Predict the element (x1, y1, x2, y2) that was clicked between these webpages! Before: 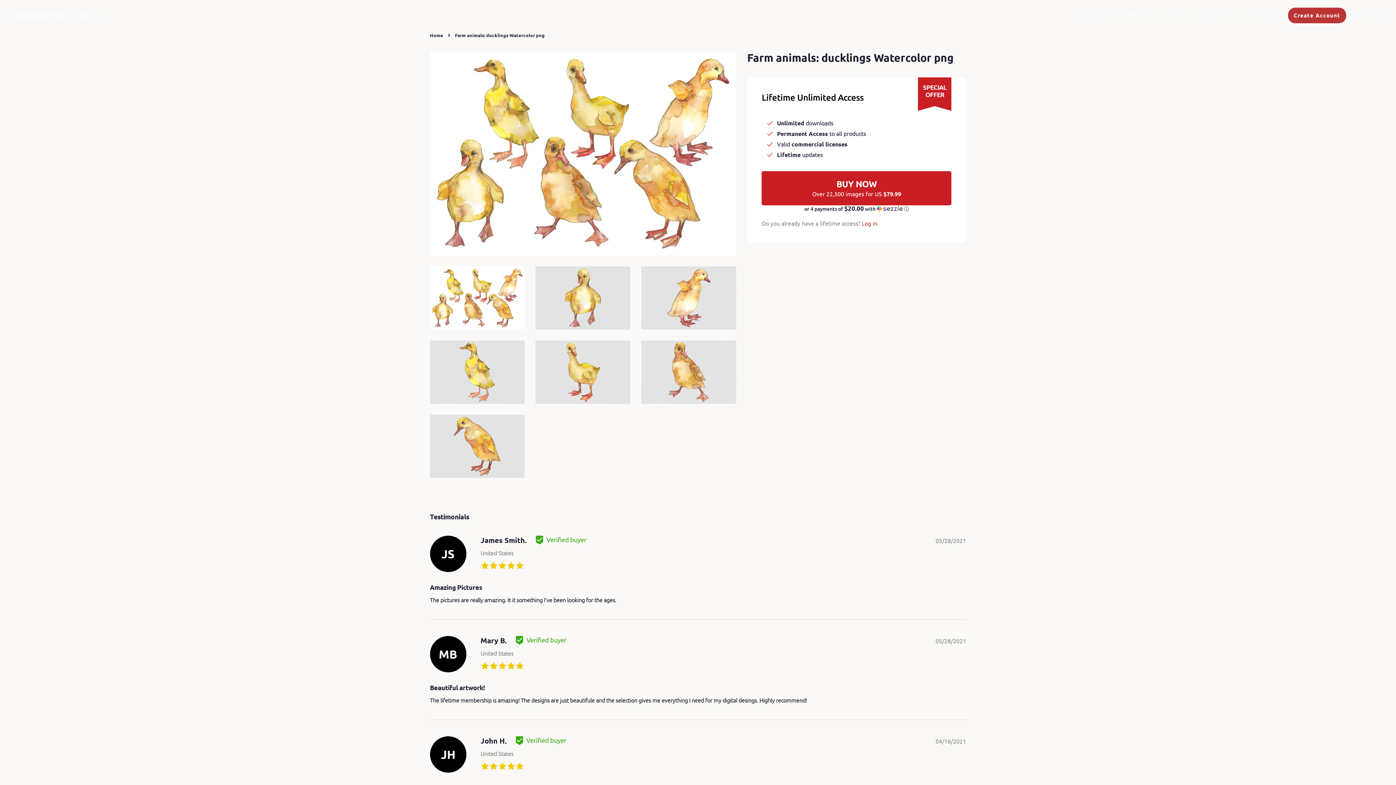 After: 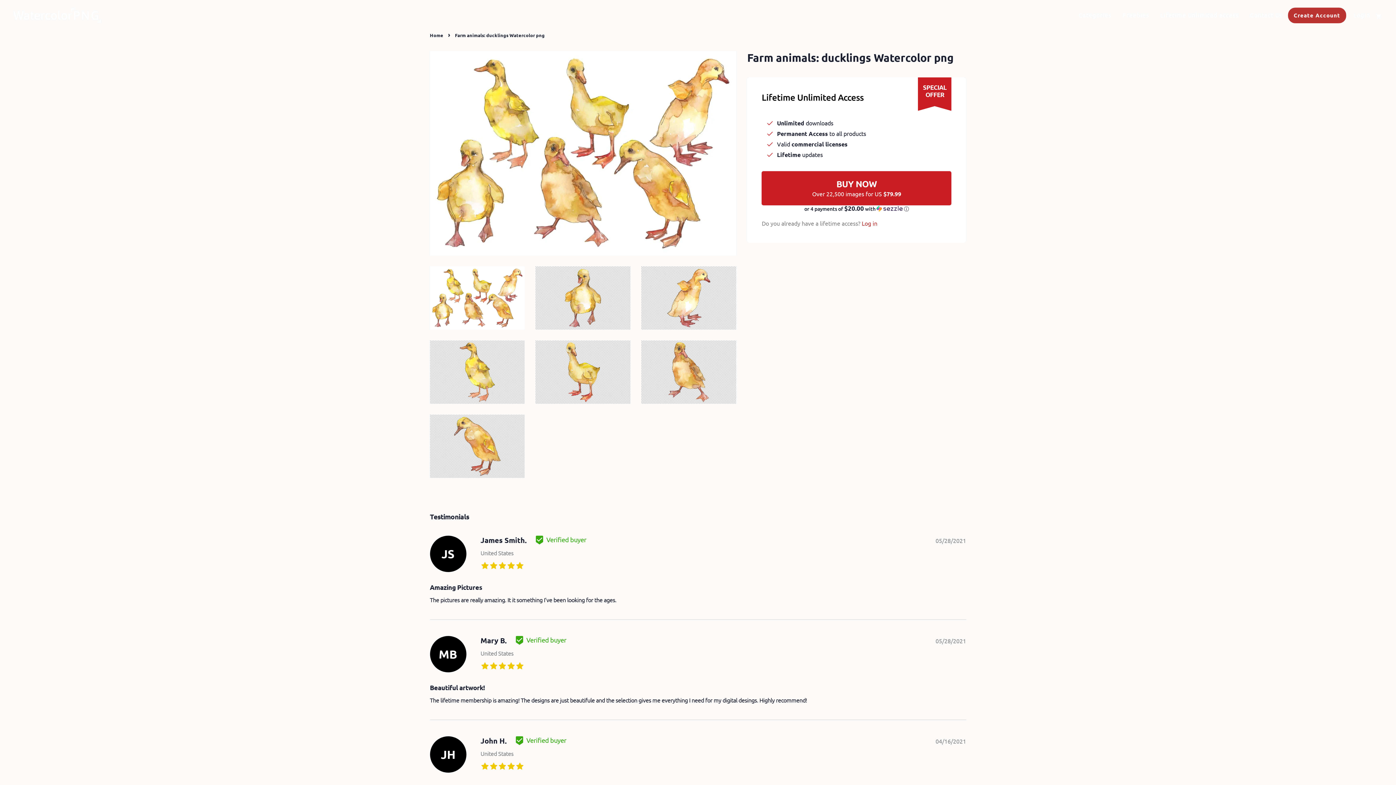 Action: bbox: (430, 266, 524, 329)